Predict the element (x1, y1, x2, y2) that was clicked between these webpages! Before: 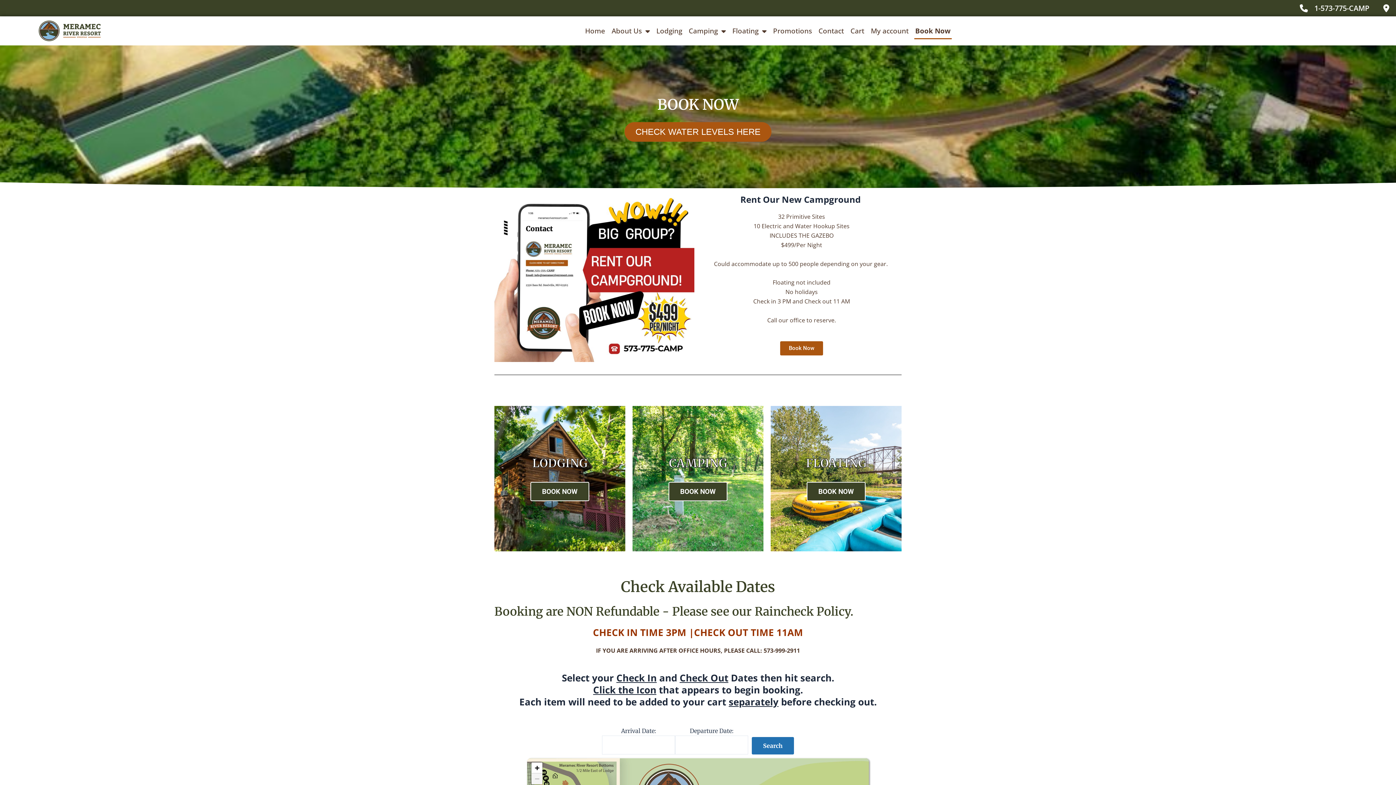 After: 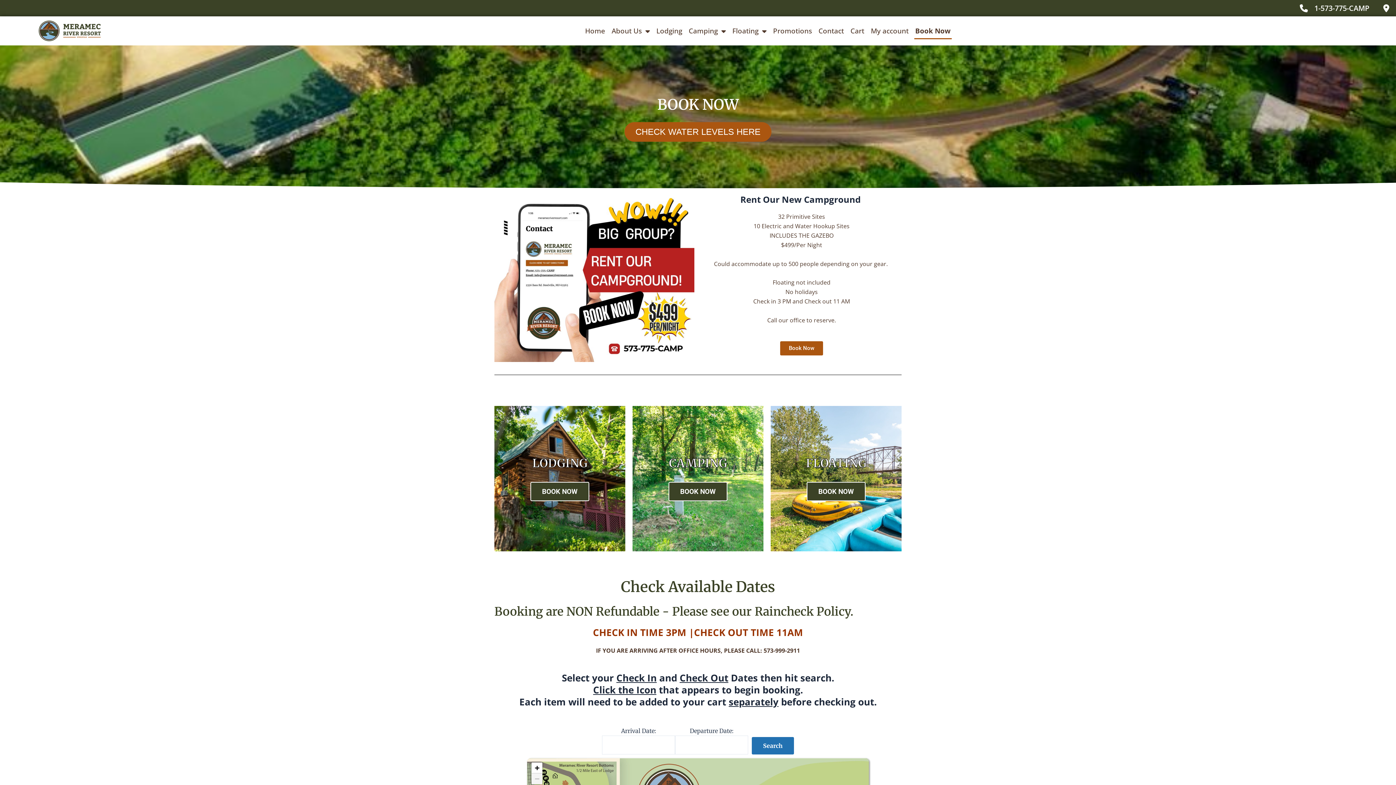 Action: bbox: (914, 22, 951, 39) label: Book Now